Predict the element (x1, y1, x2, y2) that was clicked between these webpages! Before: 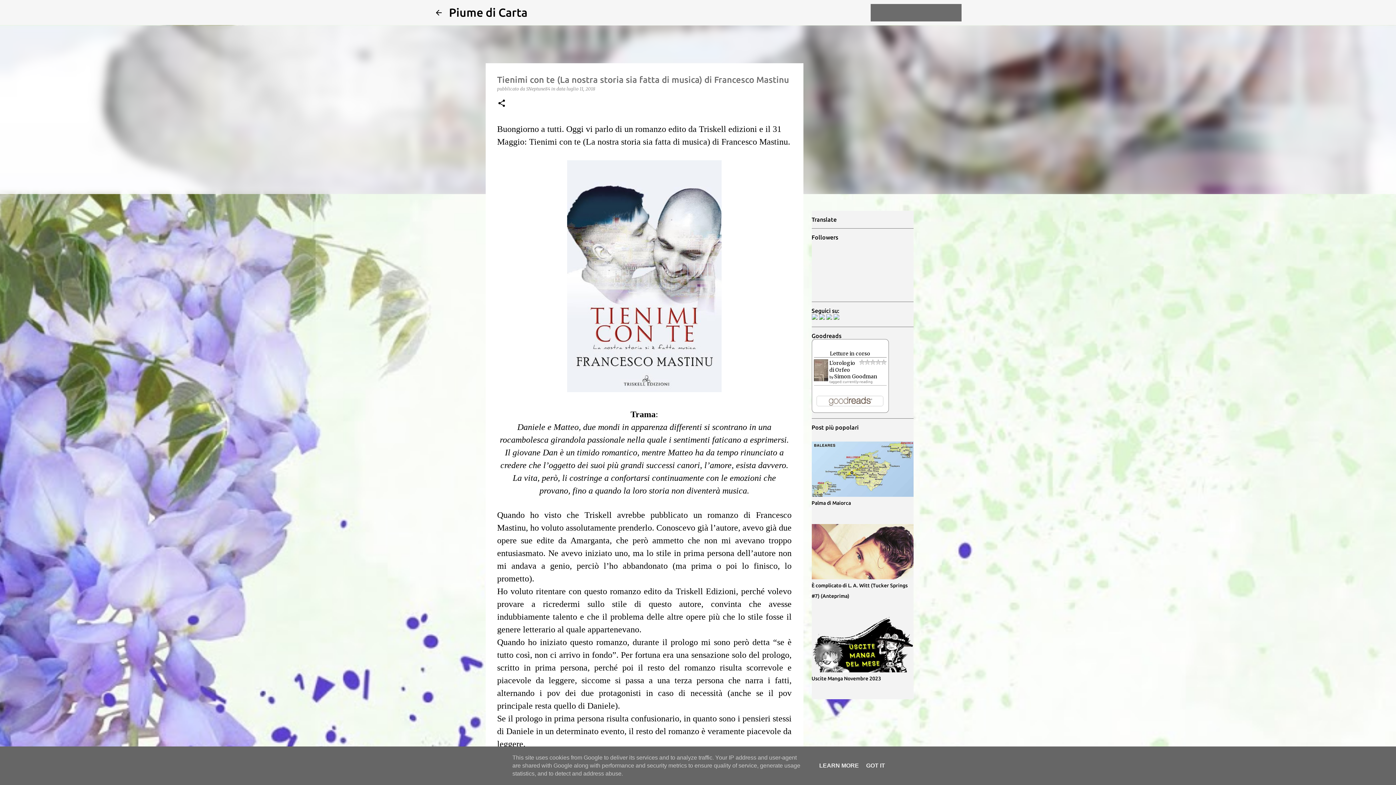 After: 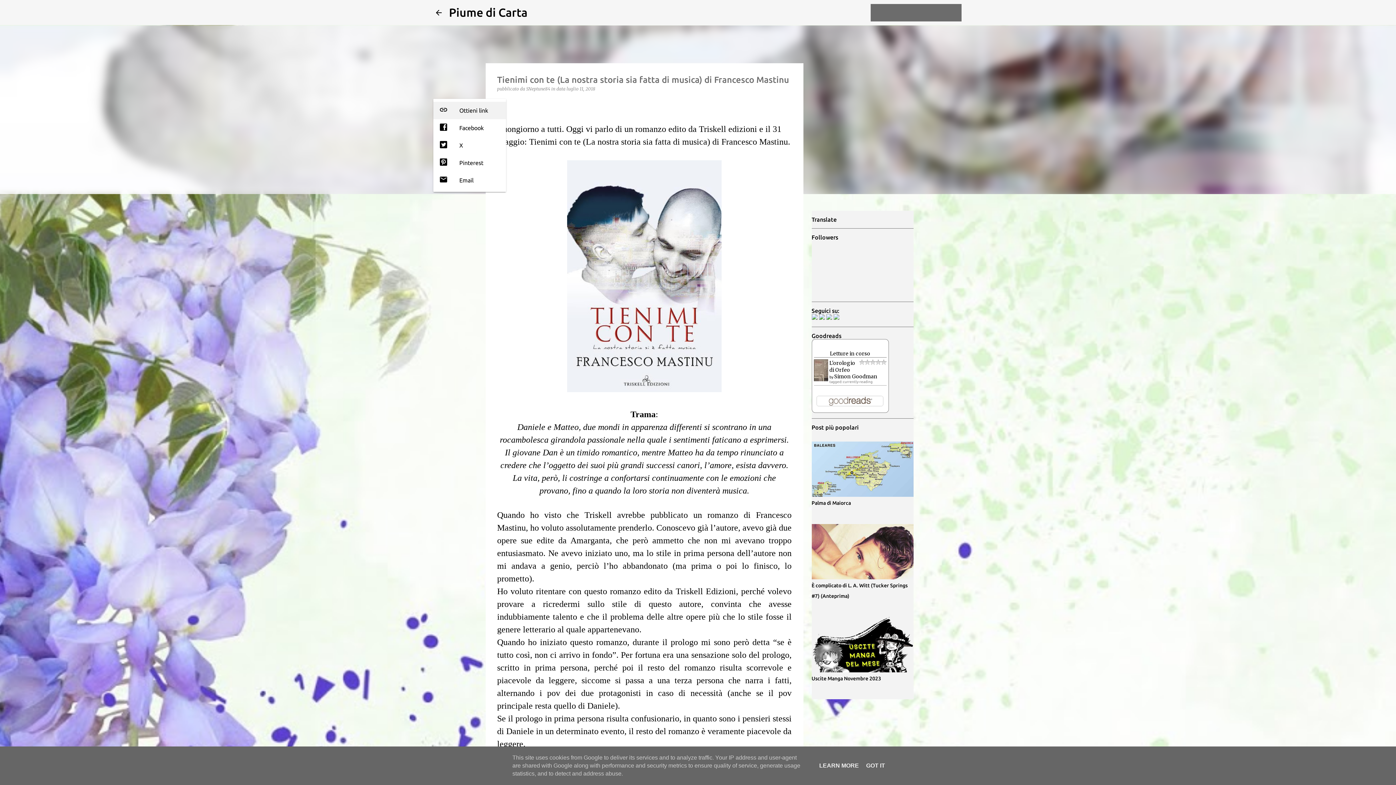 Action: label: Condividi bbox: (497, 98, 506, 108)